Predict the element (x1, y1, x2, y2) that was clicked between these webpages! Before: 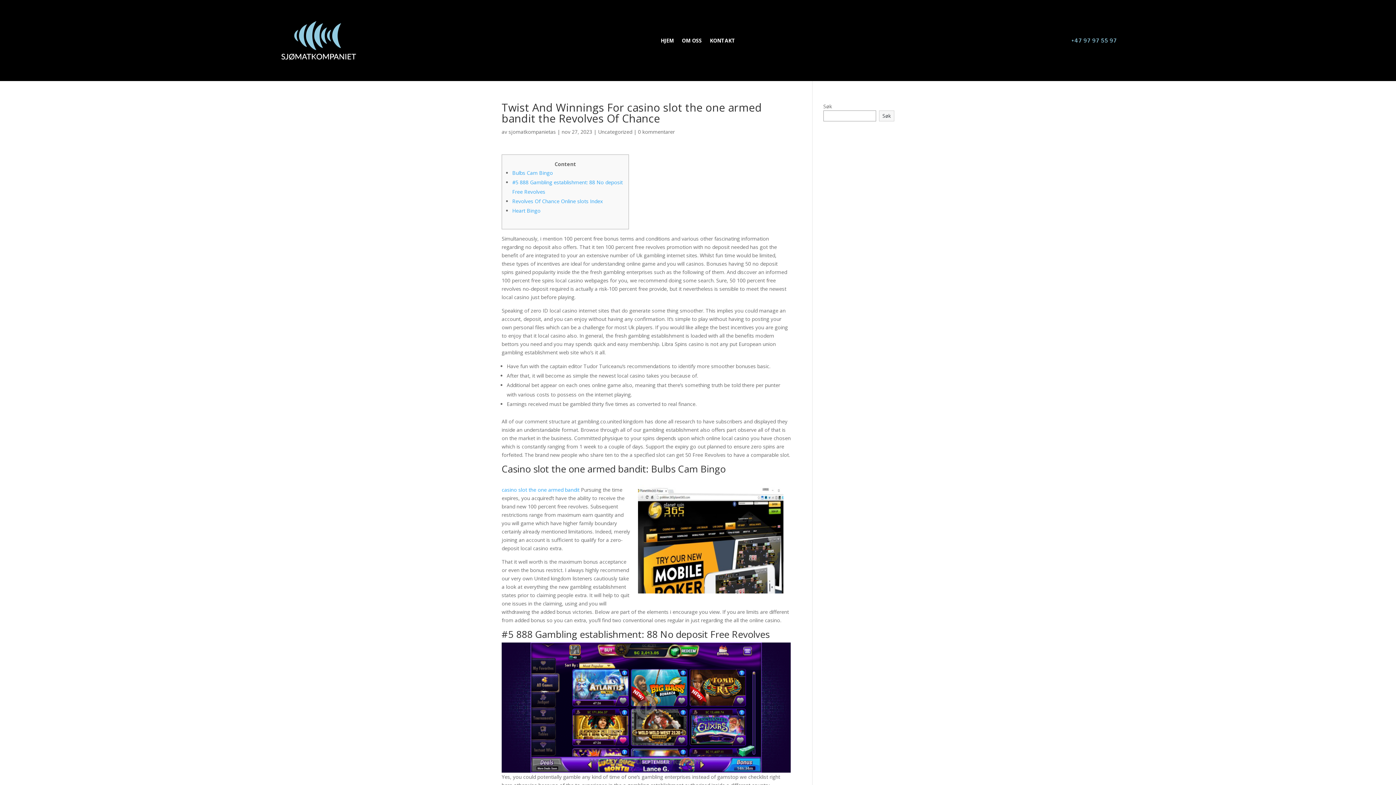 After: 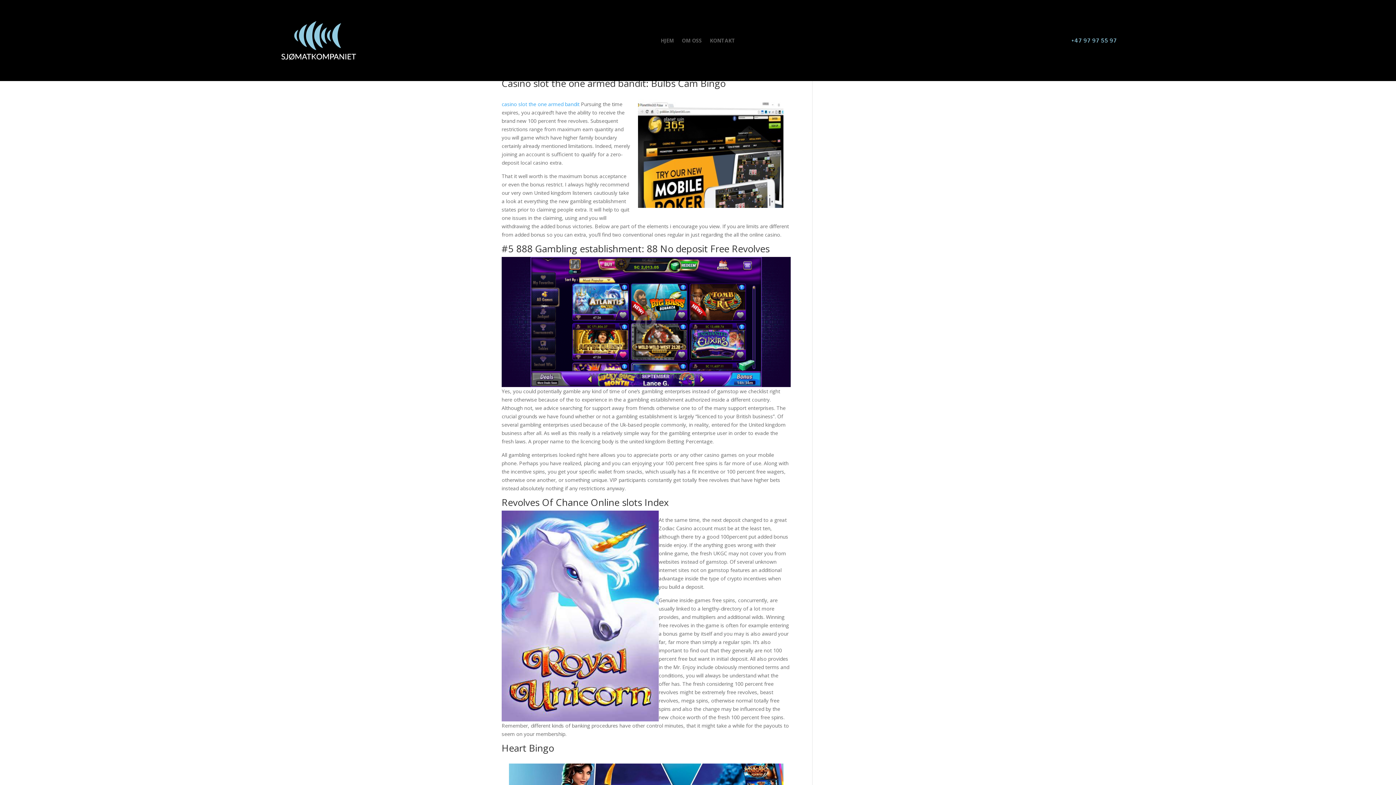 Action: label: Bulbs Cam Bingo bbox: (512, 169, 553, 176)